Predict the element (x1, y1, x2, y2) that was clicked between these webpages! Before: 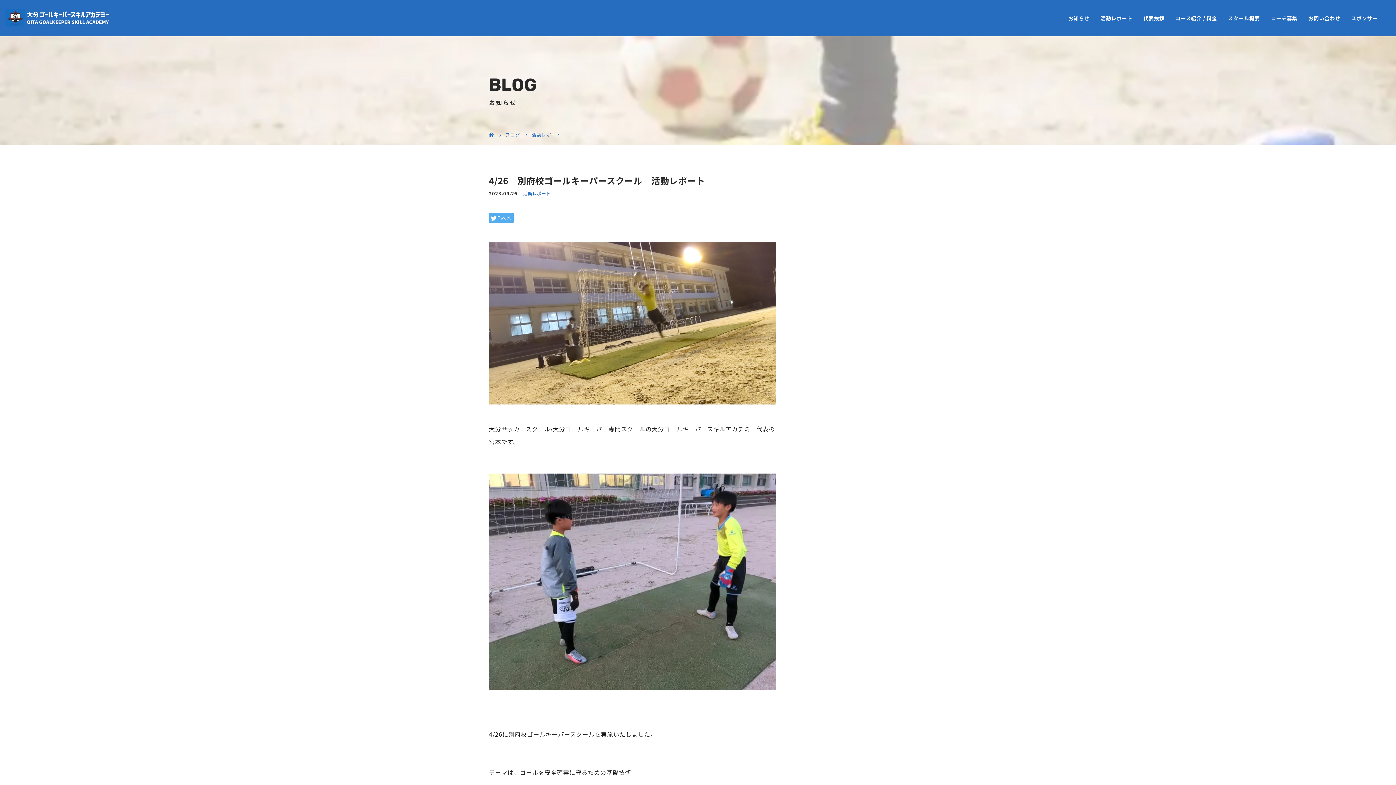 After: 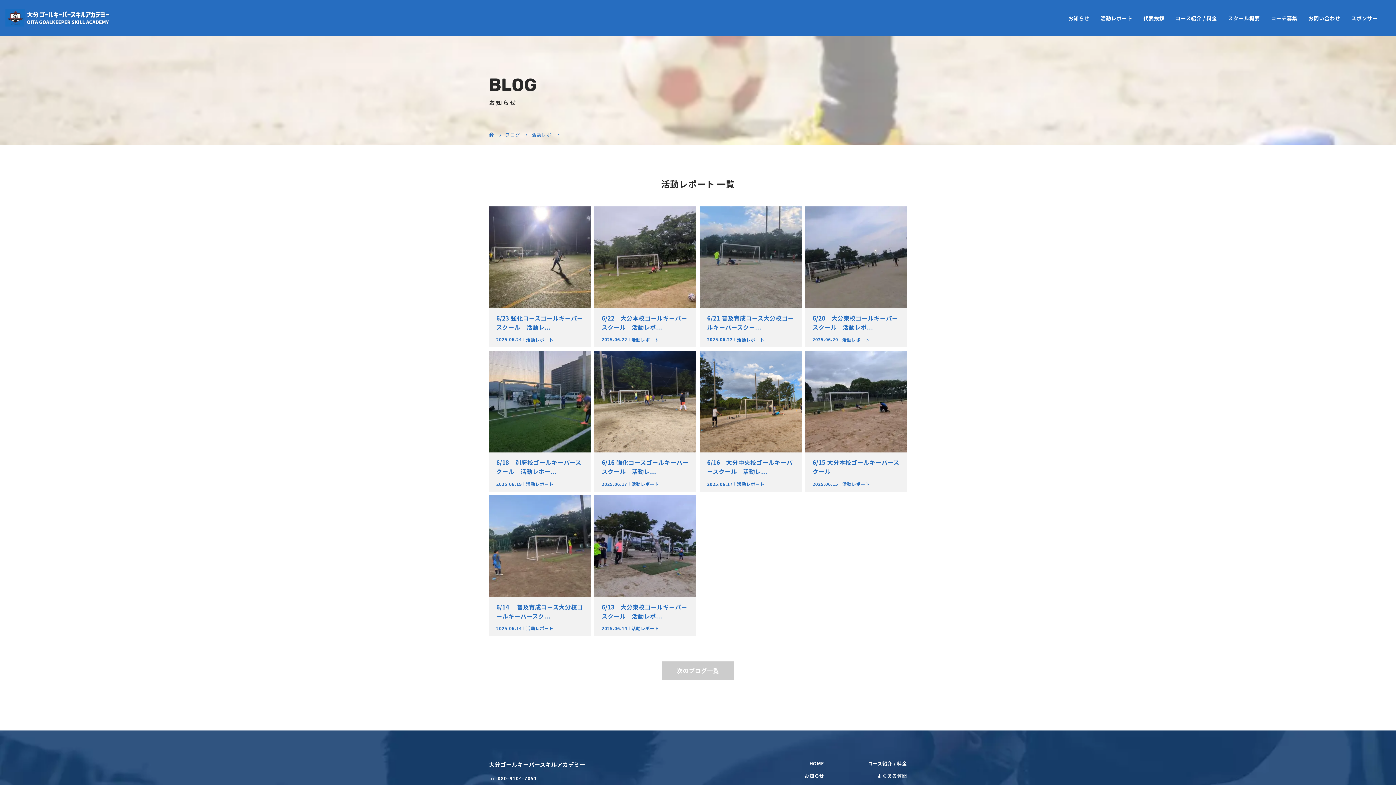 Action: bbox: (1089, 0, 1132, 36) label: 活動レポート